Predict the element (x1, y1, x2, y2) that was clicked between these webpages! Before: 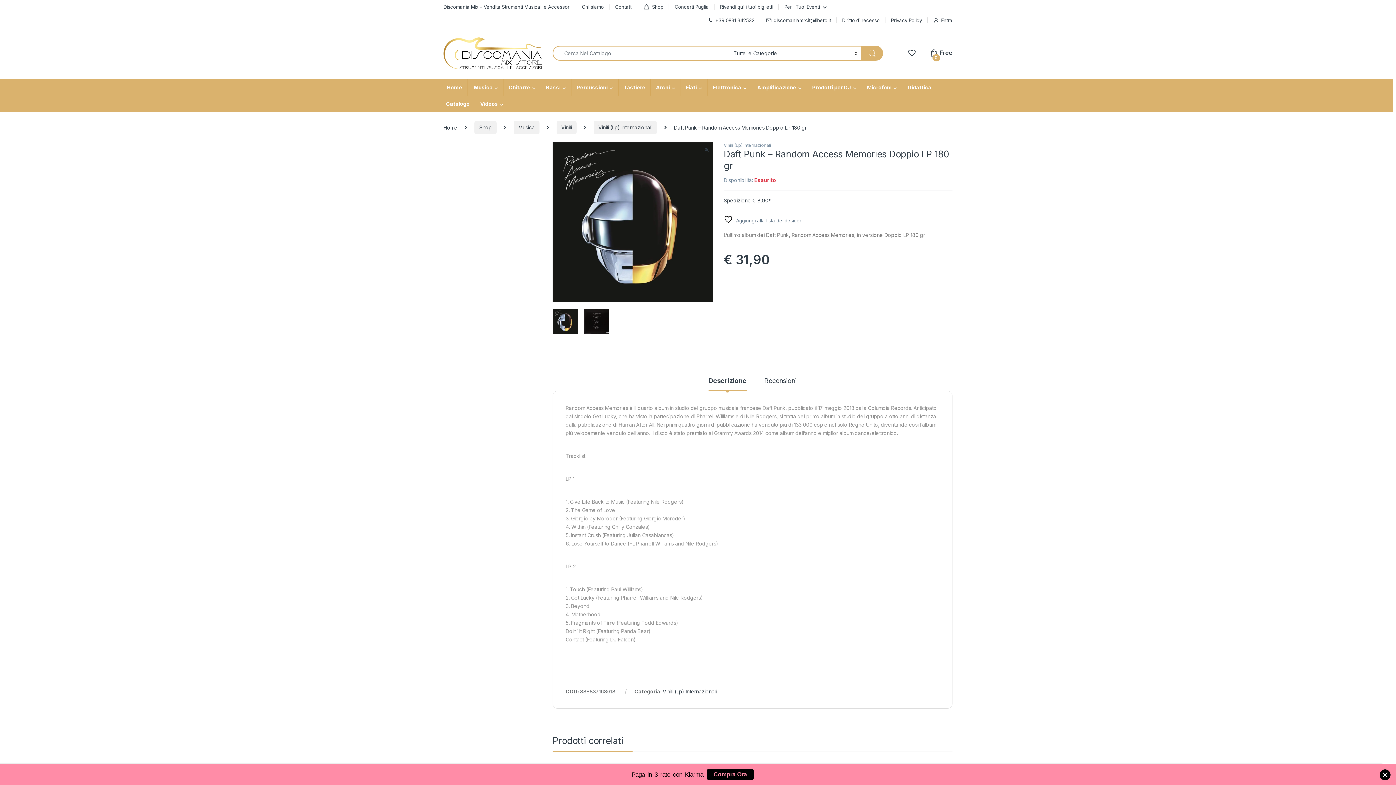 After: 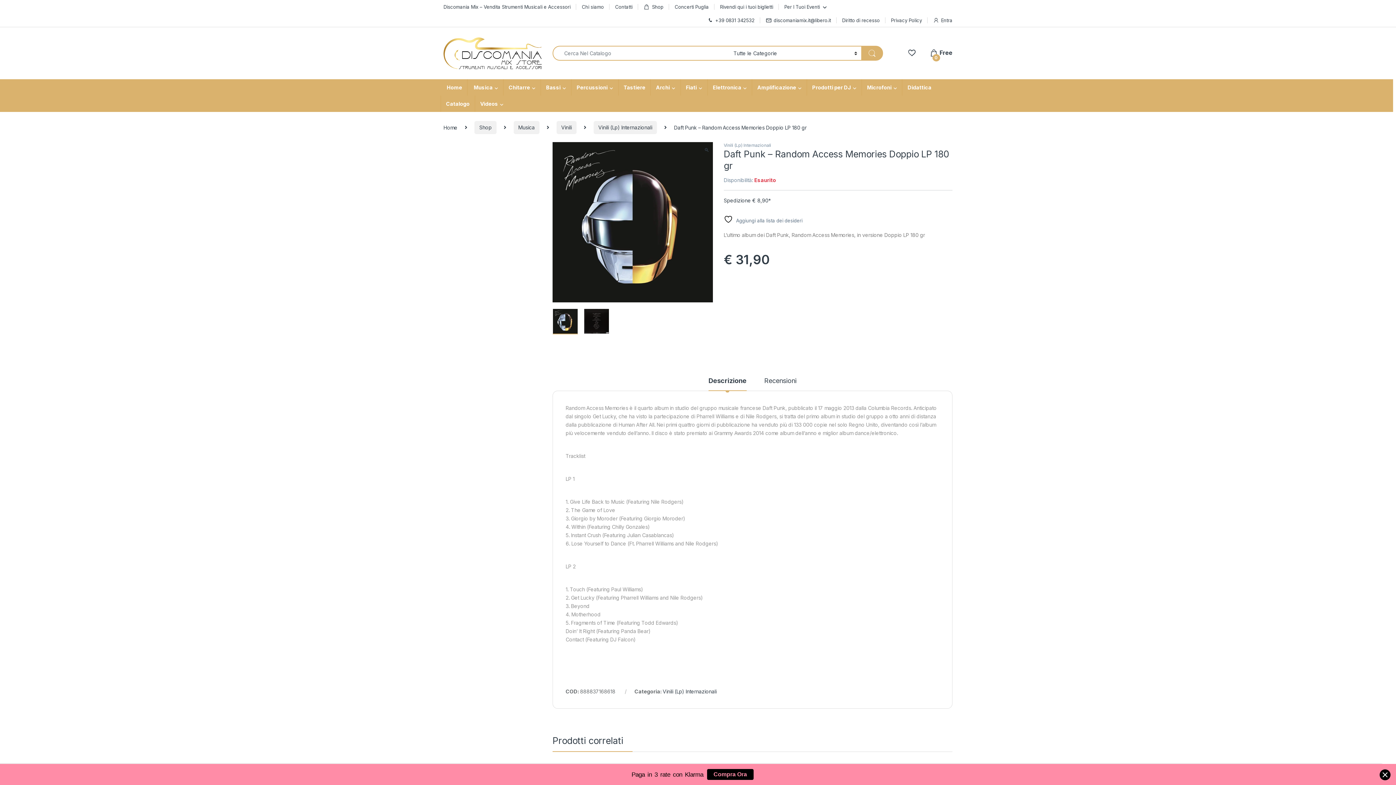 Action: label: +39 0831 342532 bbox: (707, 13, 754, 26)